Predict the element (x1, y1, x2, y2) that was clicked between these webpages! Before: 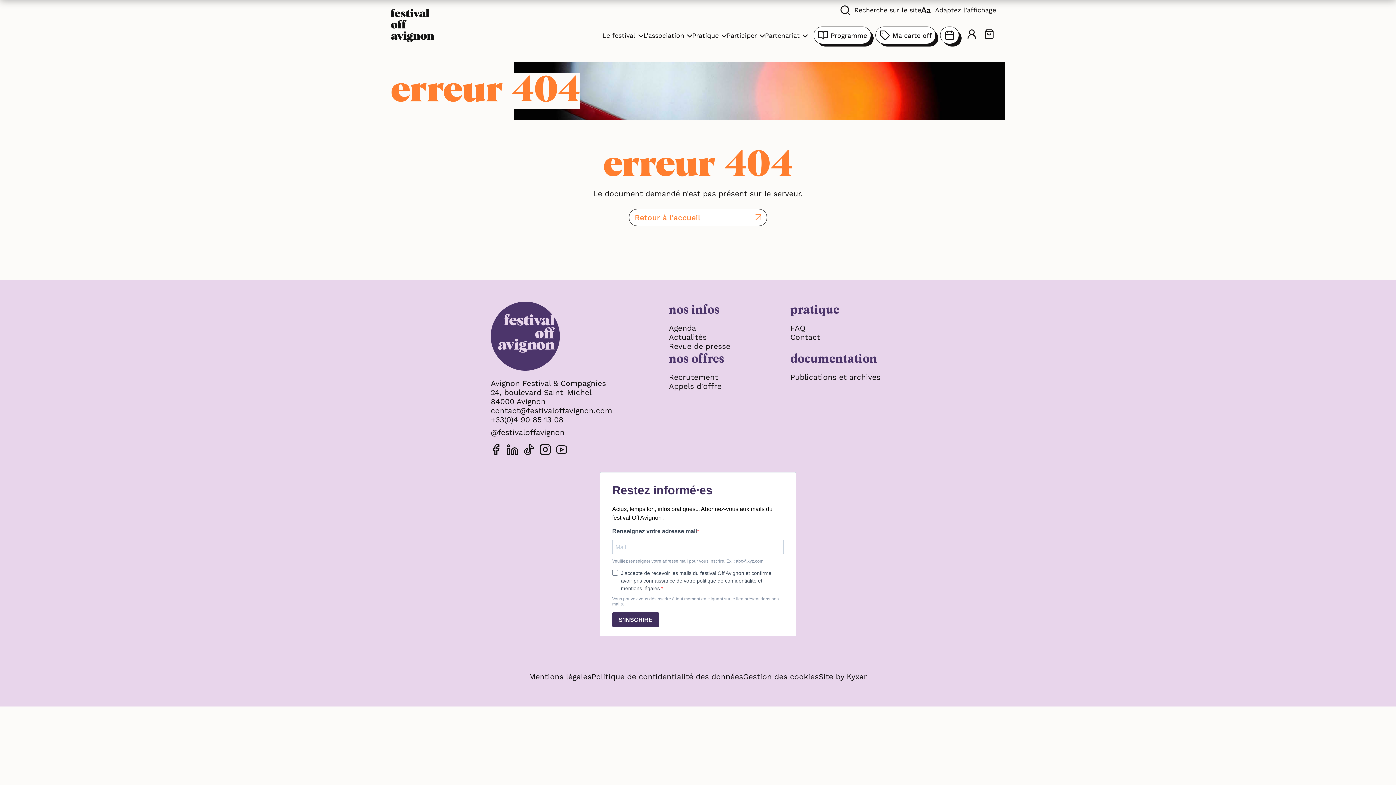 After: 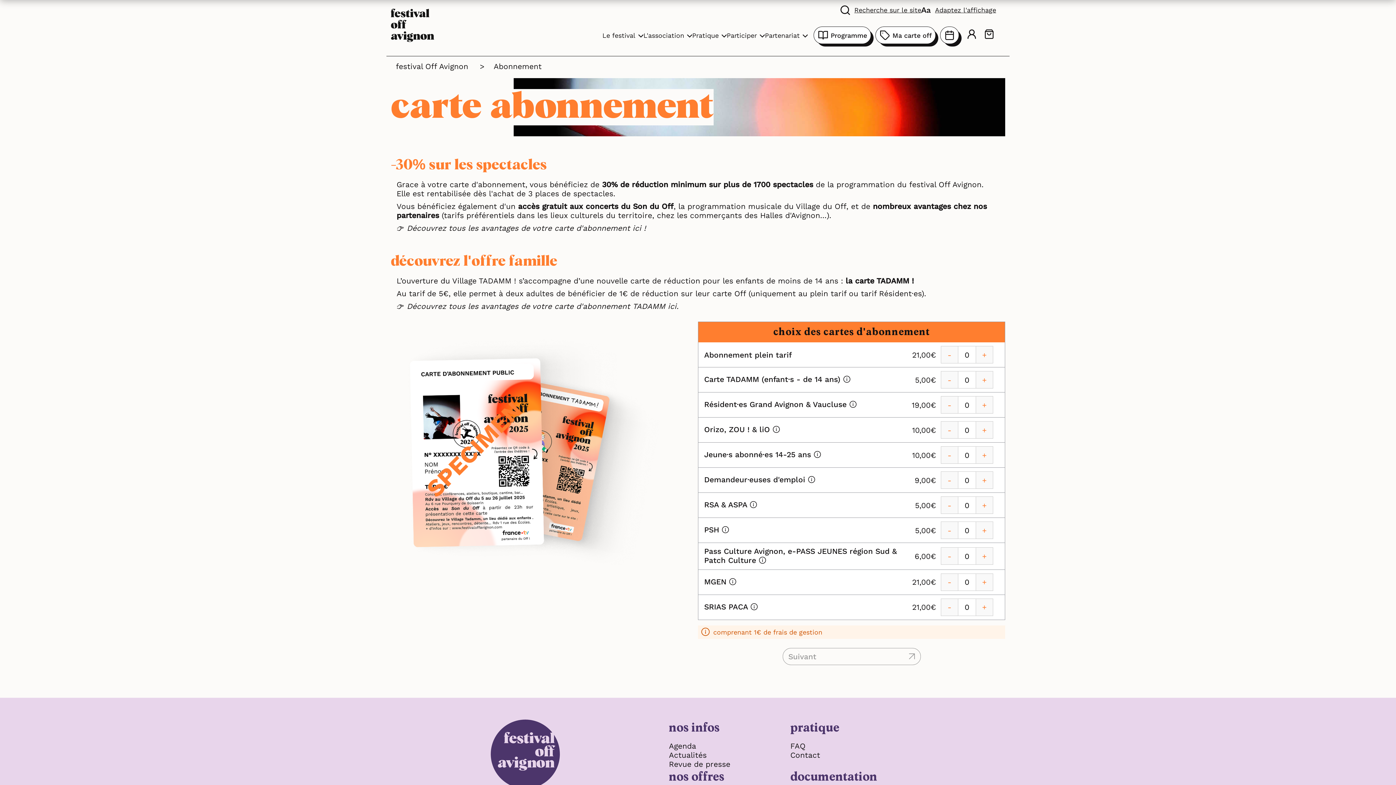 Action: label: Ma carte off bbox: (875, 26, 936, 44)